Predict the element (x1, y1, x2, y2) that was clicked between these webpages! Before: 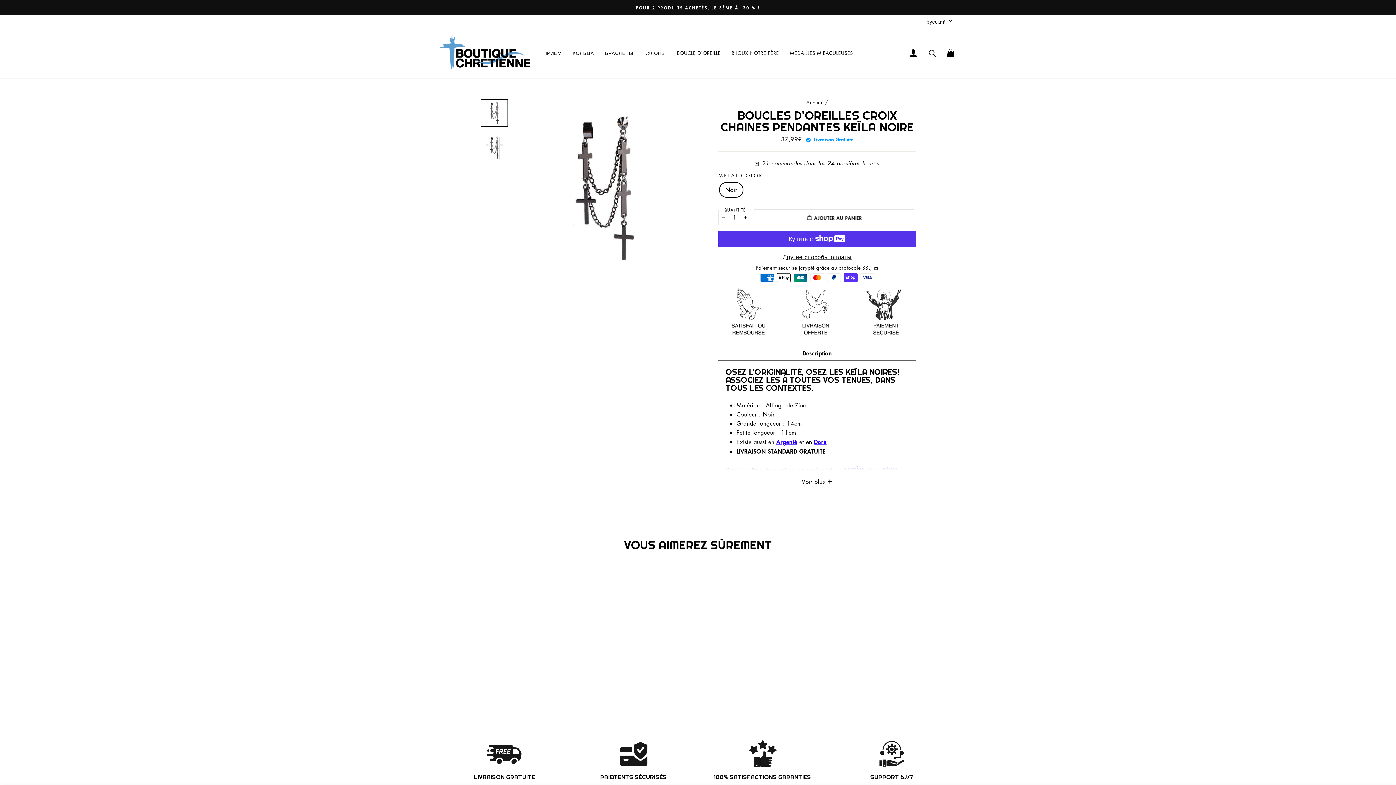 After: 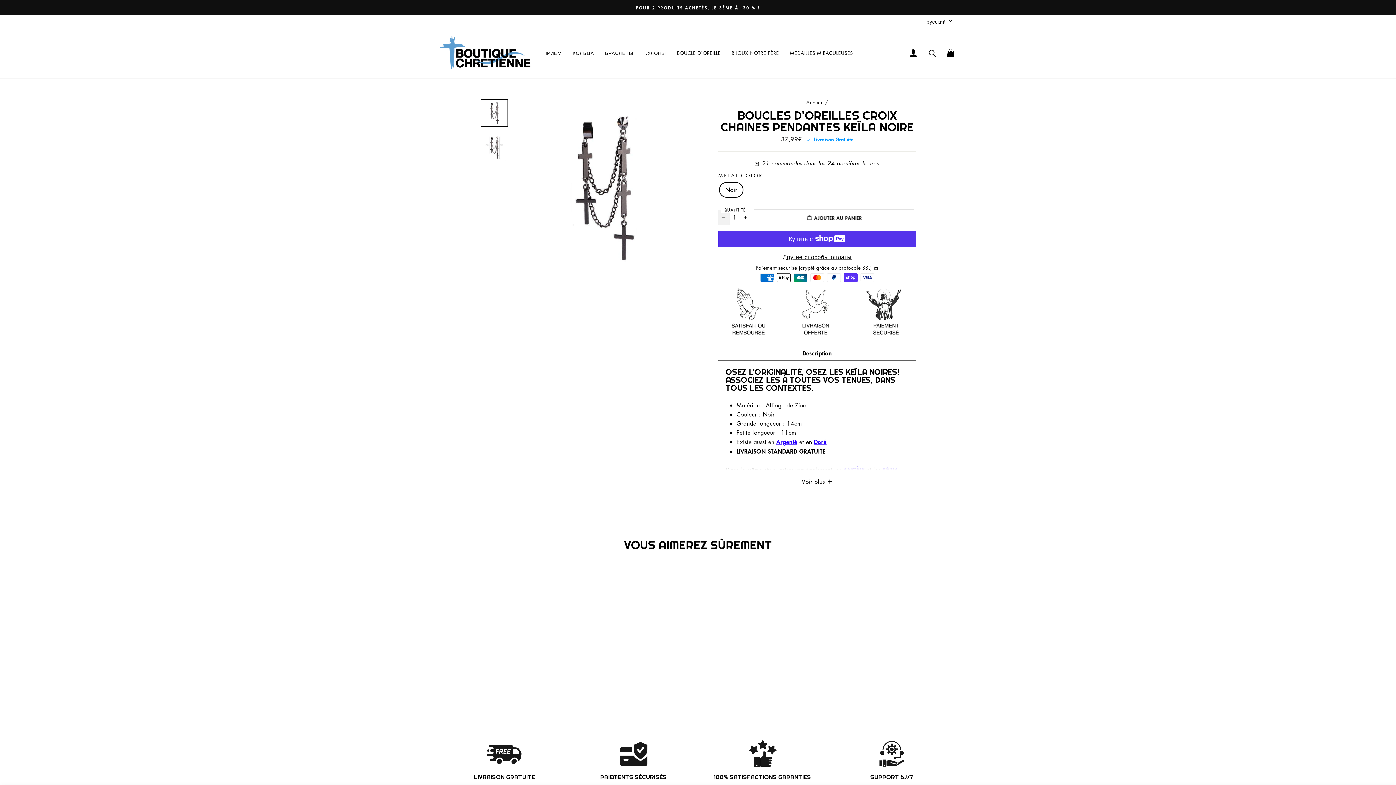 Action: bbox: (718, 209, 729, 225) label: Réduire la quantité de l'article de un